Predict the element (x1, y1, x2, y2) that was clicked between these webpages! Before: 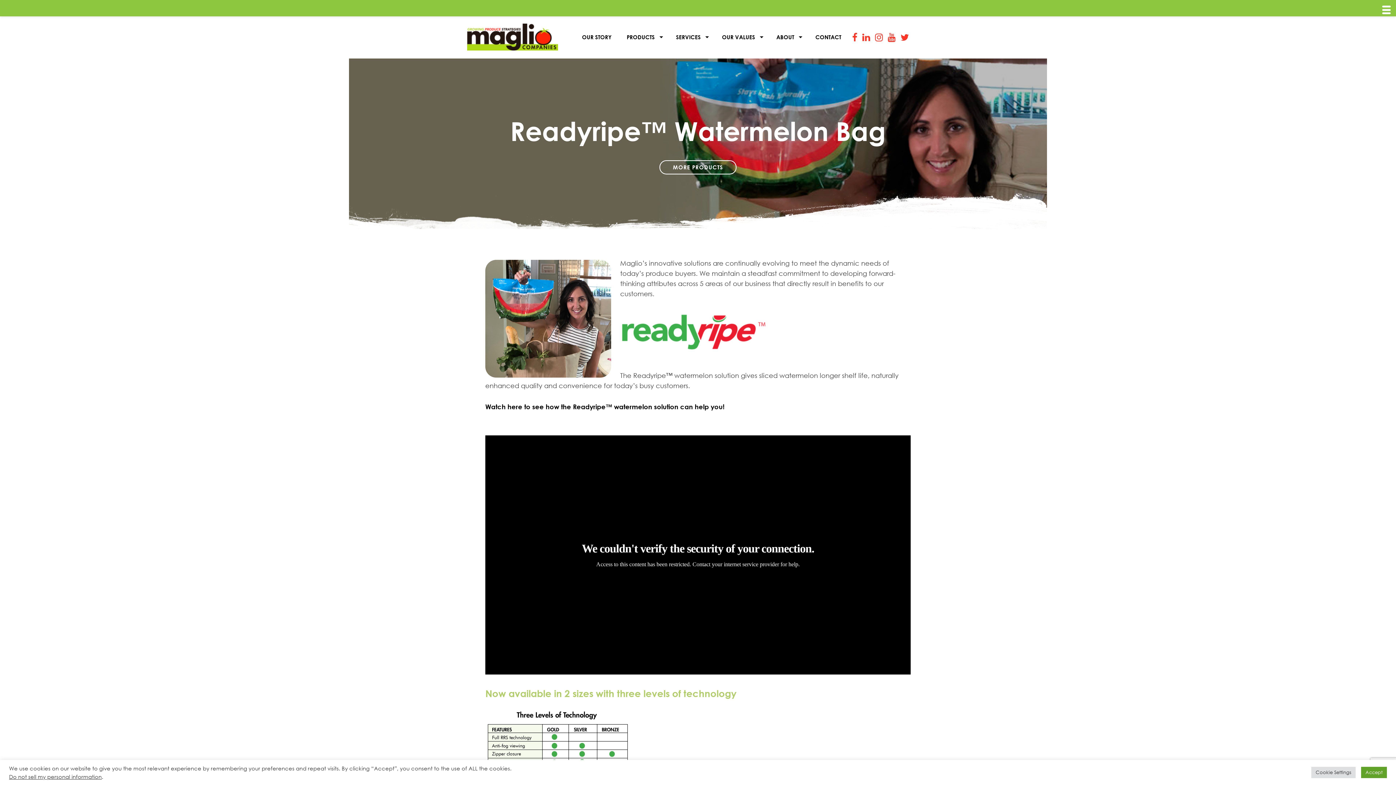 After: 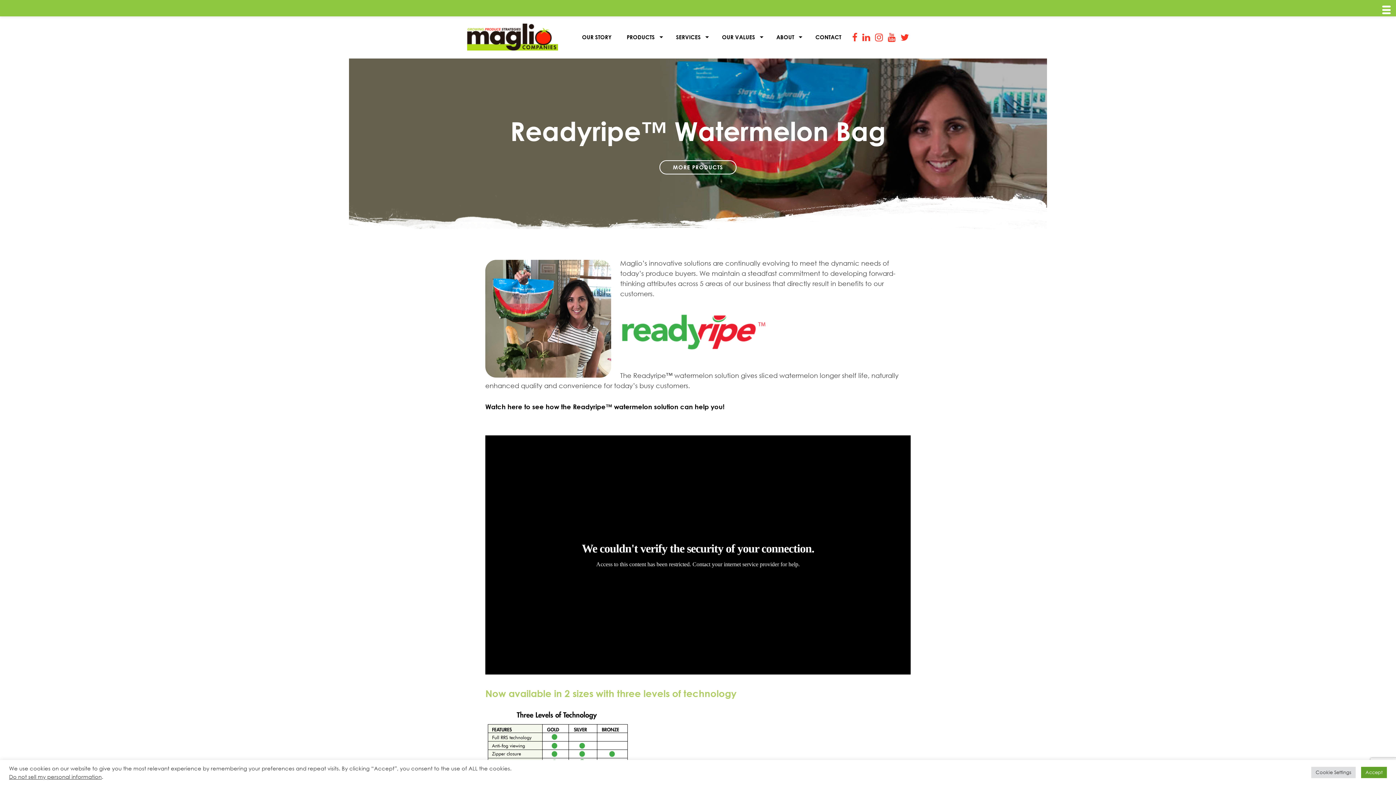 Action: bbox: (900, 31, 909, 42)